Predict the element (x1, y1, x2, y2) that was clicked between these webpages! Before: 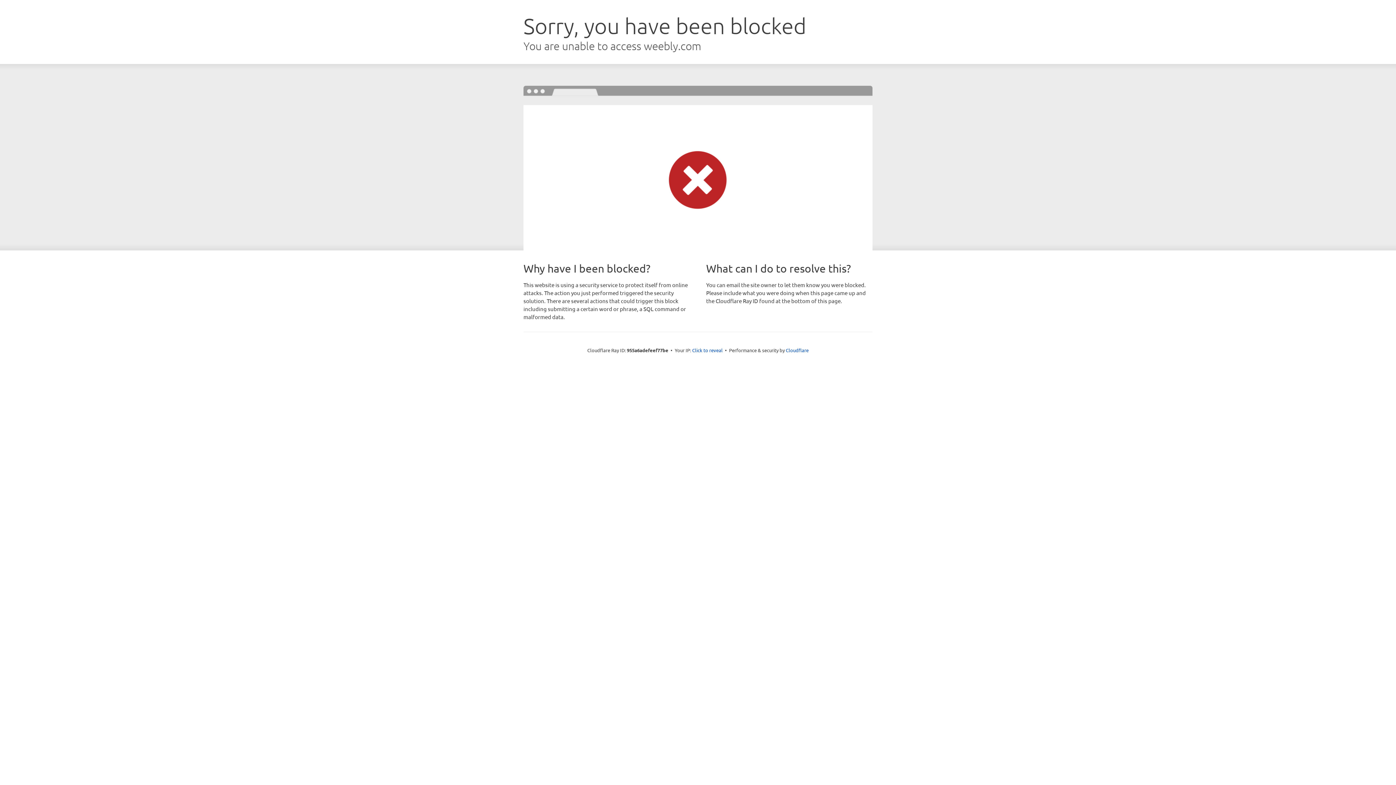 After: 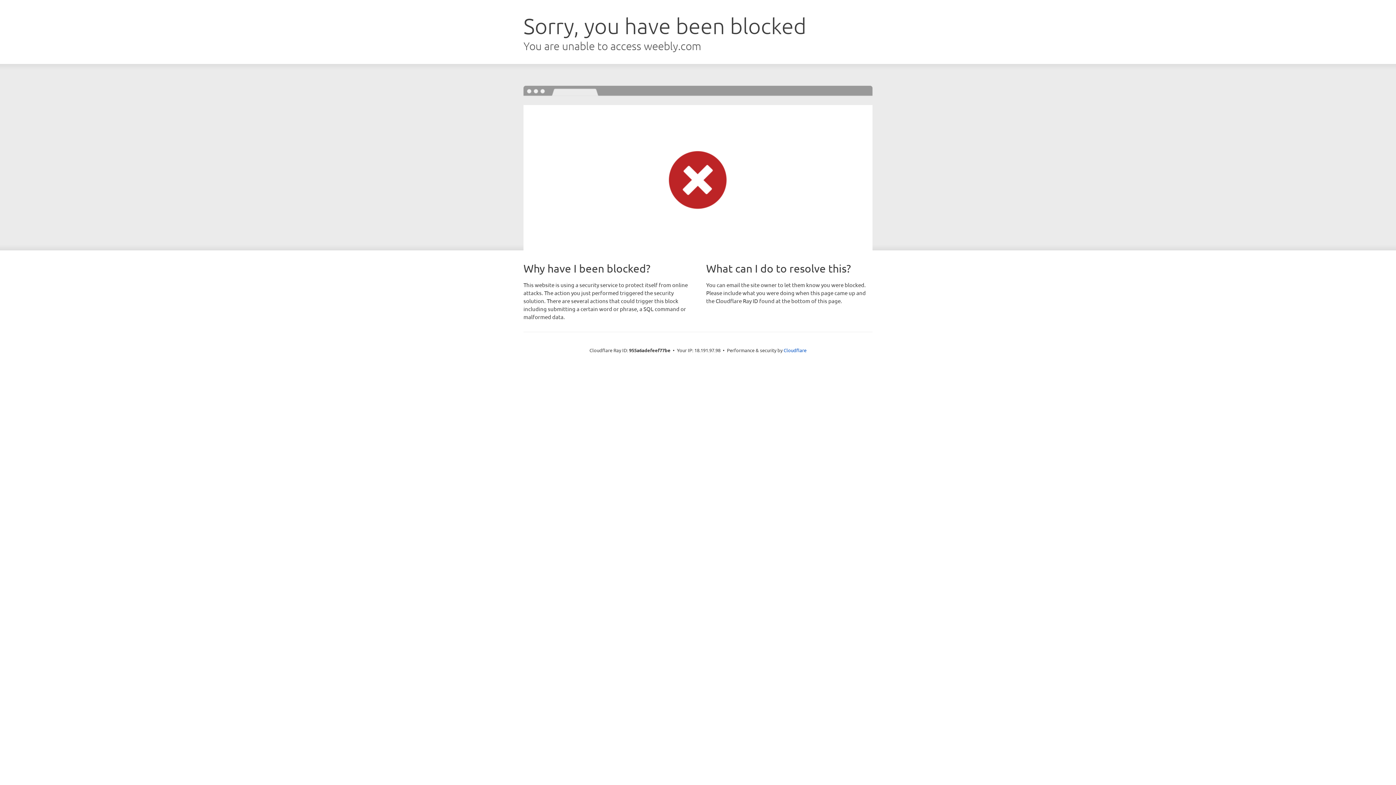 Action: label: Click to reveal bbox: (692, 346, 722, 353)